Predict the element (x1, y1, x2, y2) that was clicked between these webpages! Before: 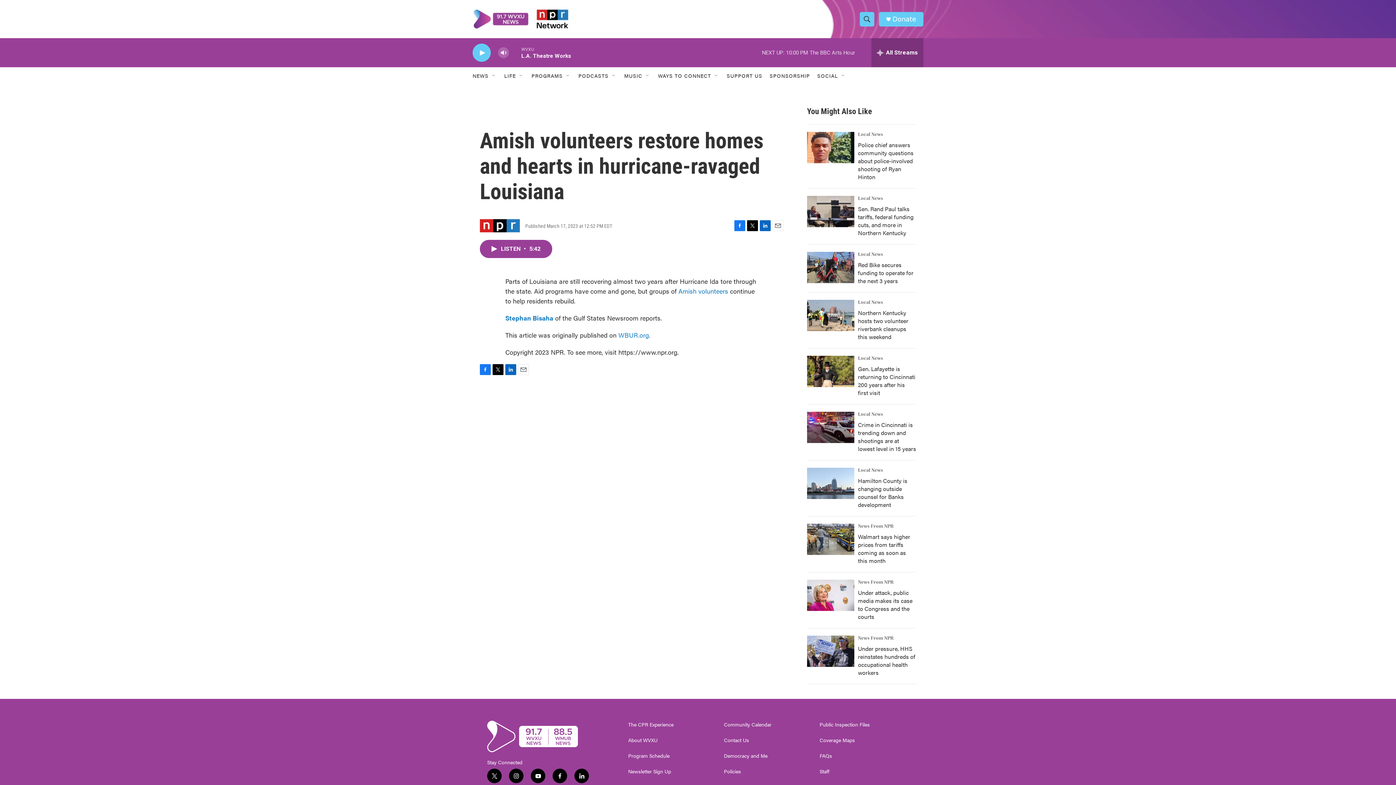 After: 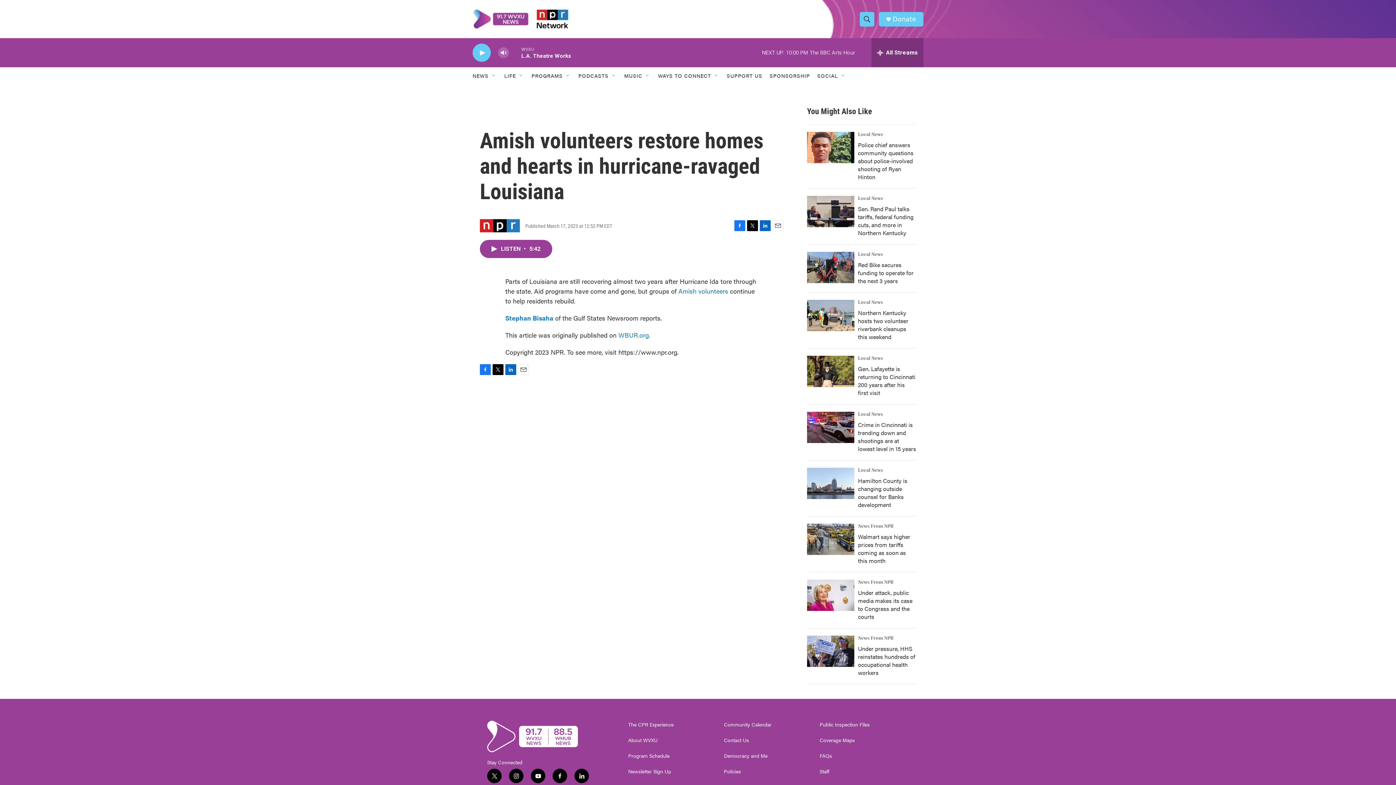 Action: bbox: (574, 769, 589, 783) label: linkedin